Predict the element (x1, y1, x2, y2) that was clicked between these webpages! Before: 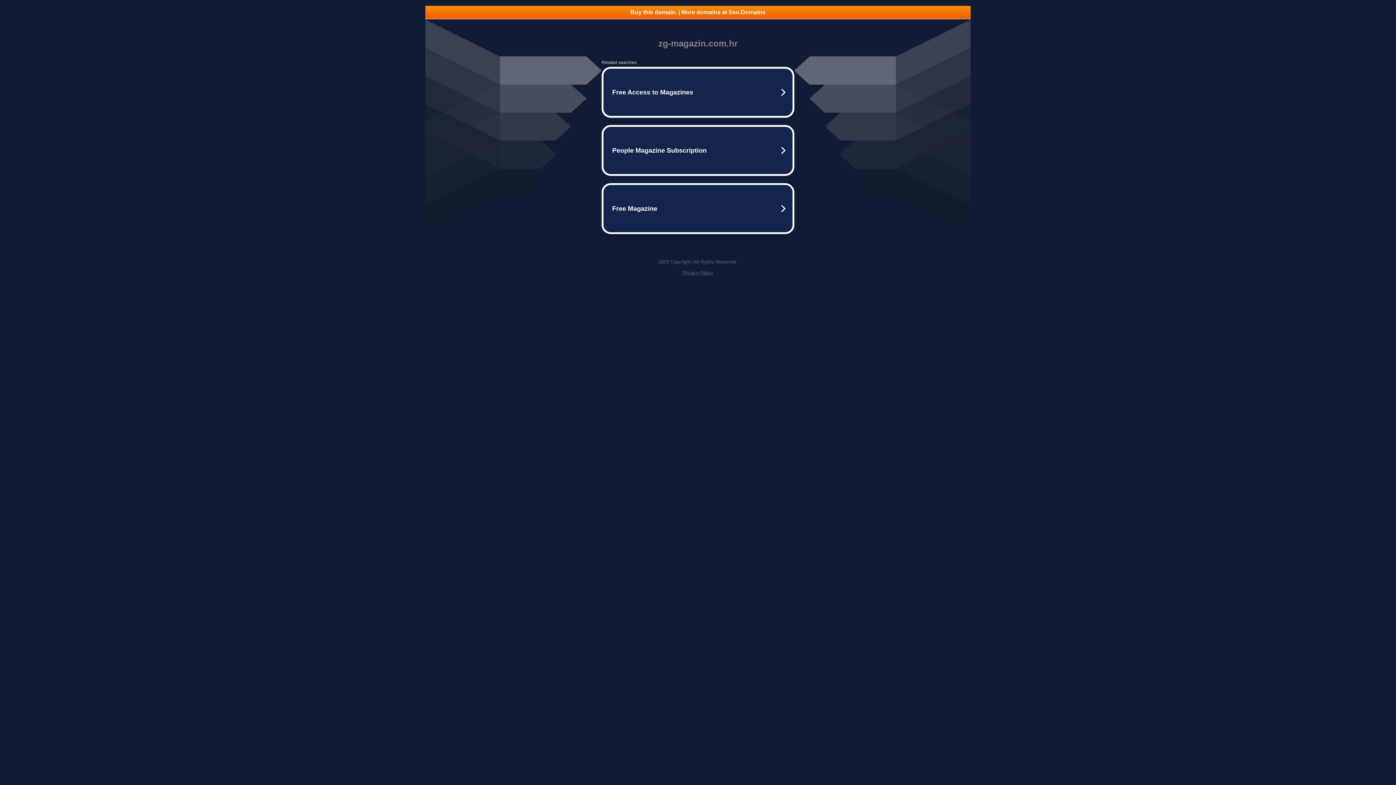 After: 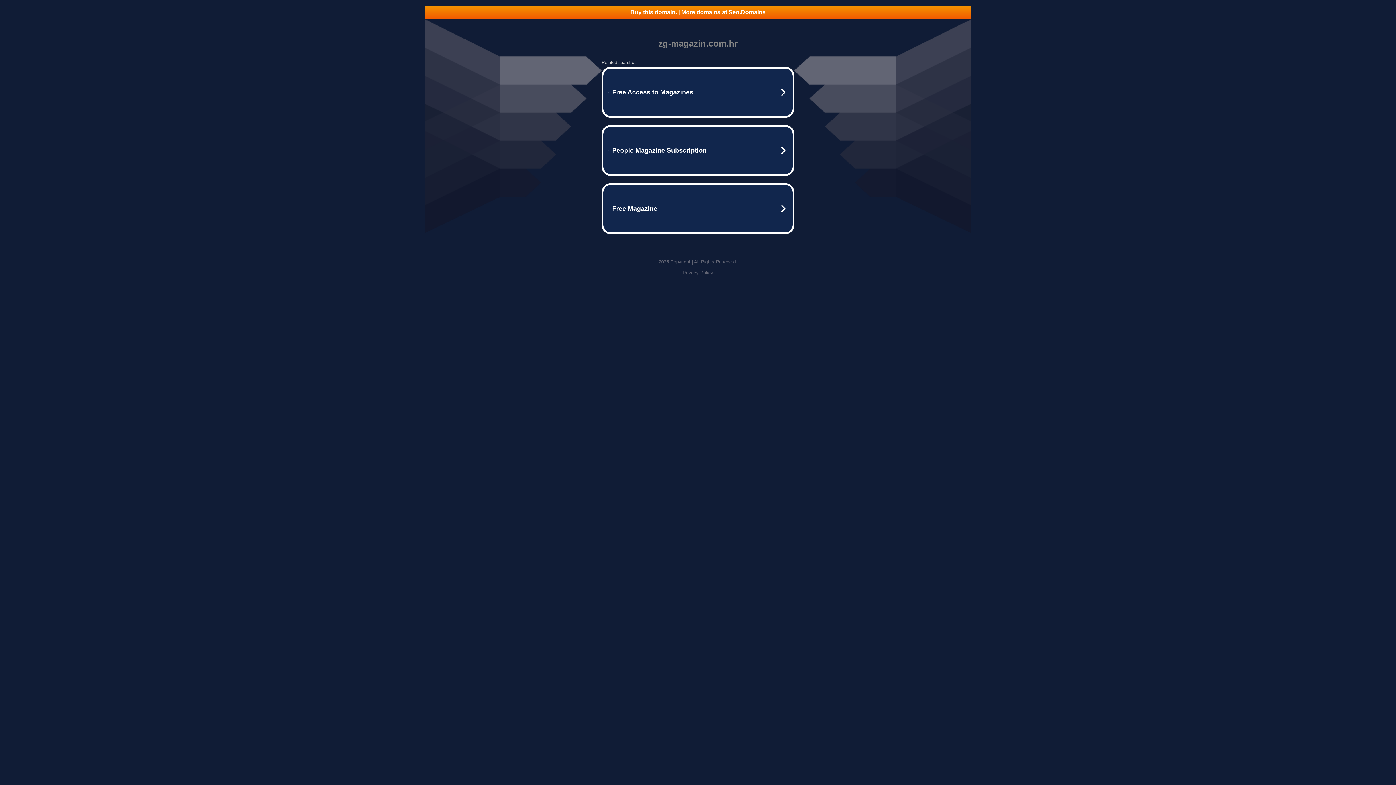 Action: bbox: (682, 270, 713, 275) label: Privacy Policy